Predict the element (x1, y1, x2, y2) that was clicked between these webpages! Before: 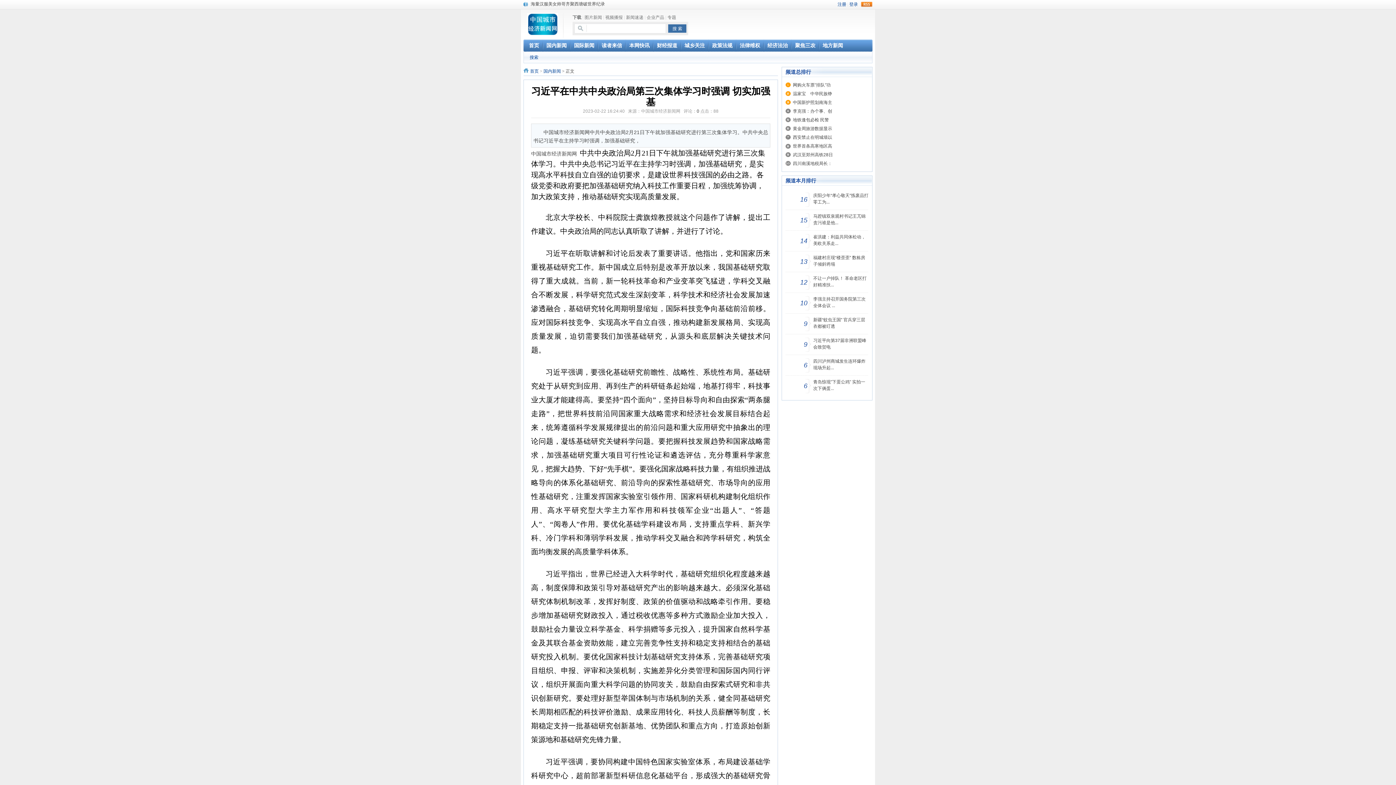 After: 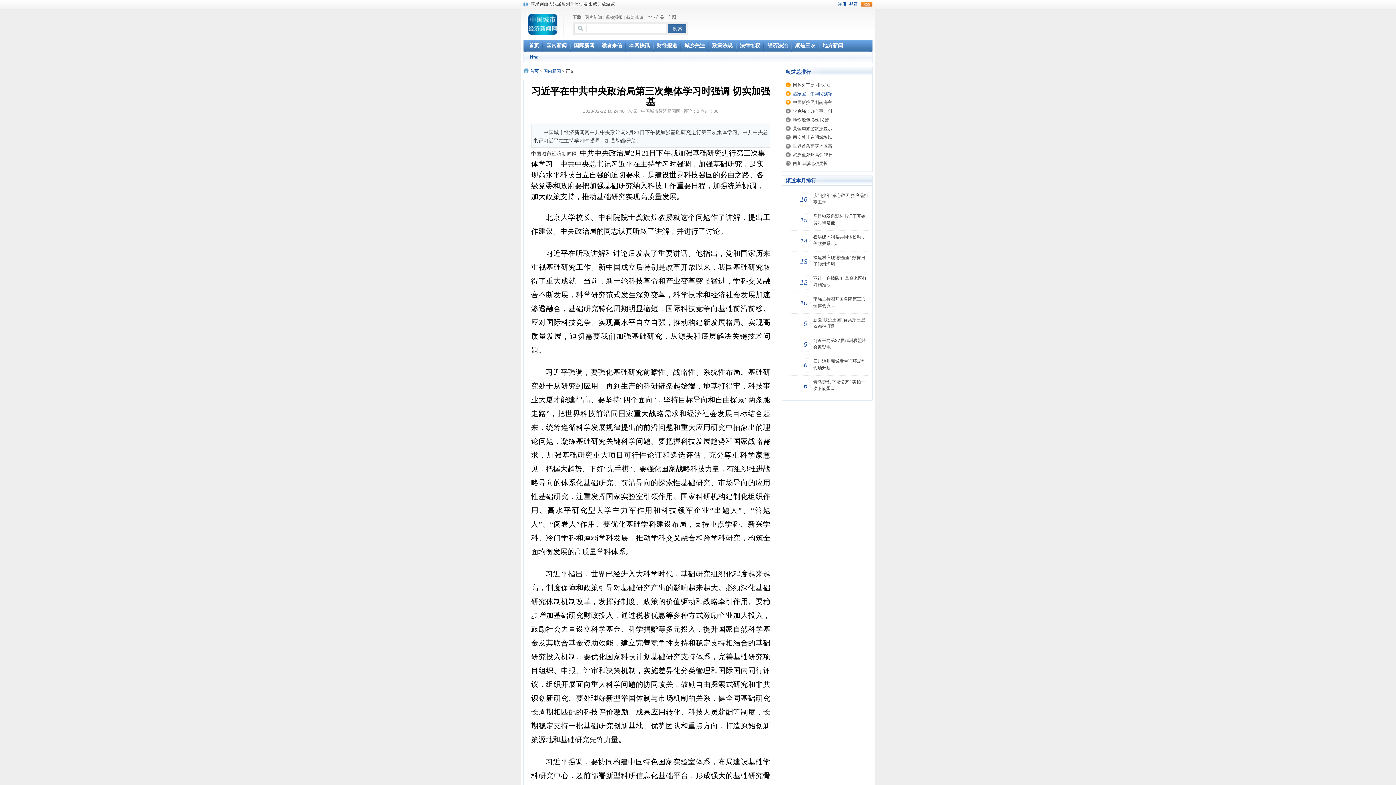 Action: label: 温家宝　中华民族铮 bbox: (793, 91, 832, 96)